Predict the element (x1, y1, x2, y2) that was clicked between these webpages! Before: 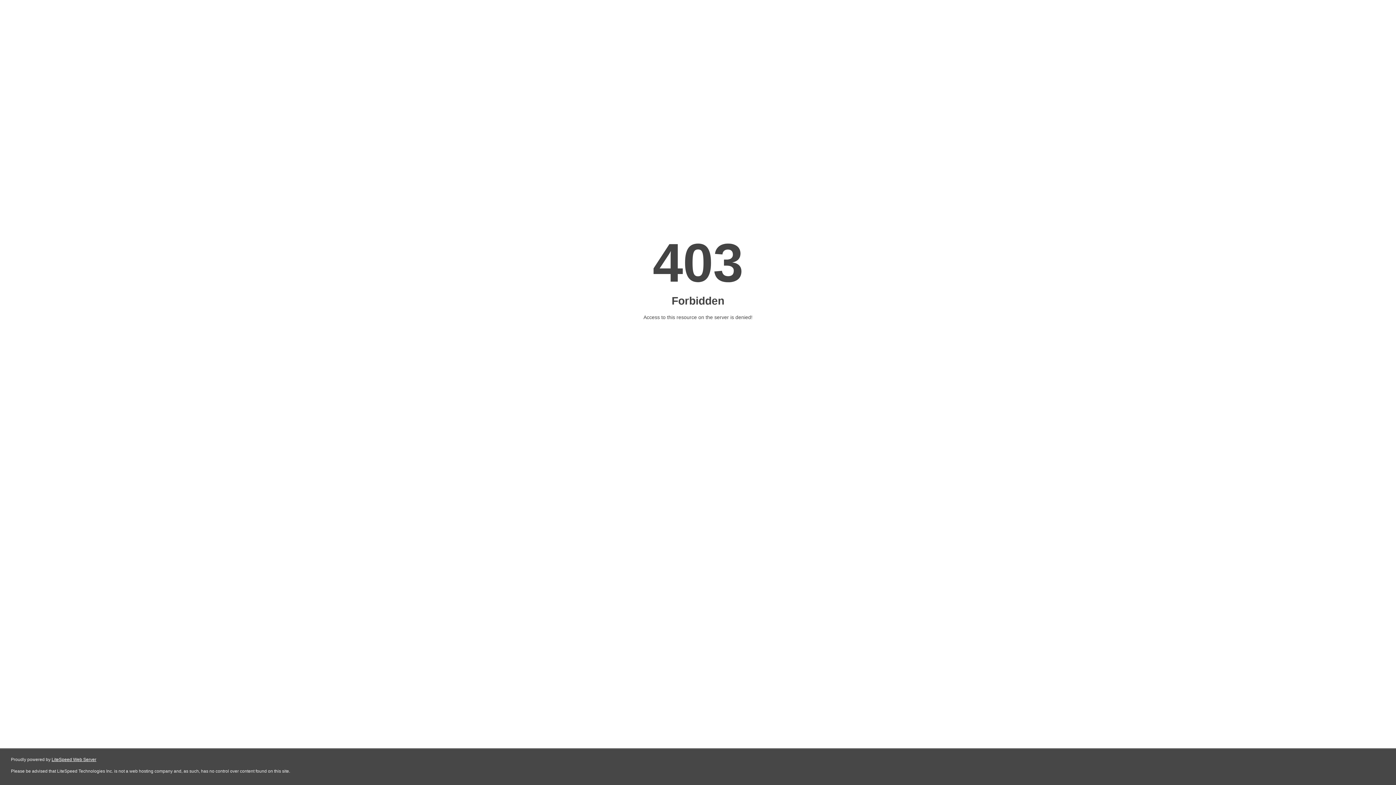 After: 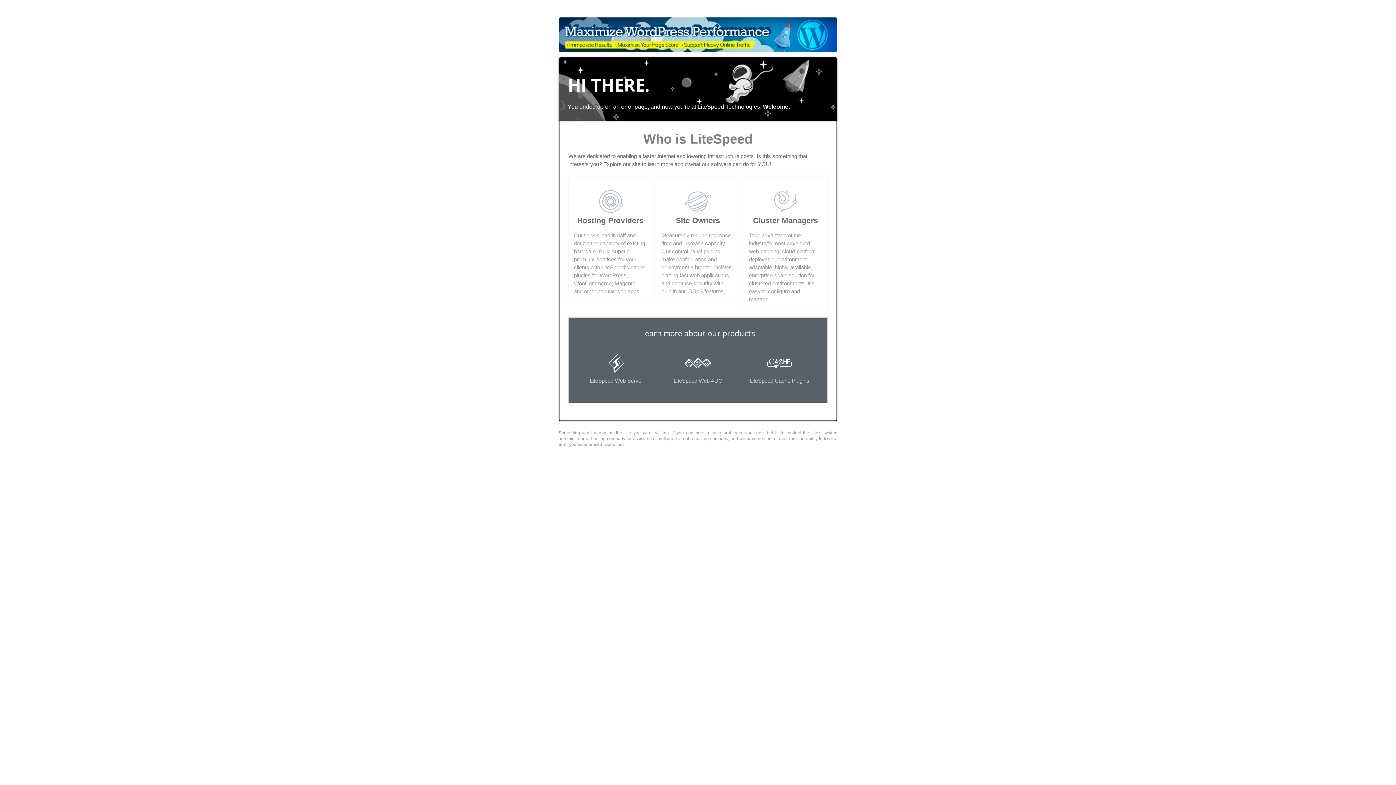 Action: label: LiteSpeed Web Server bbox: (51, 757, 96, 762)